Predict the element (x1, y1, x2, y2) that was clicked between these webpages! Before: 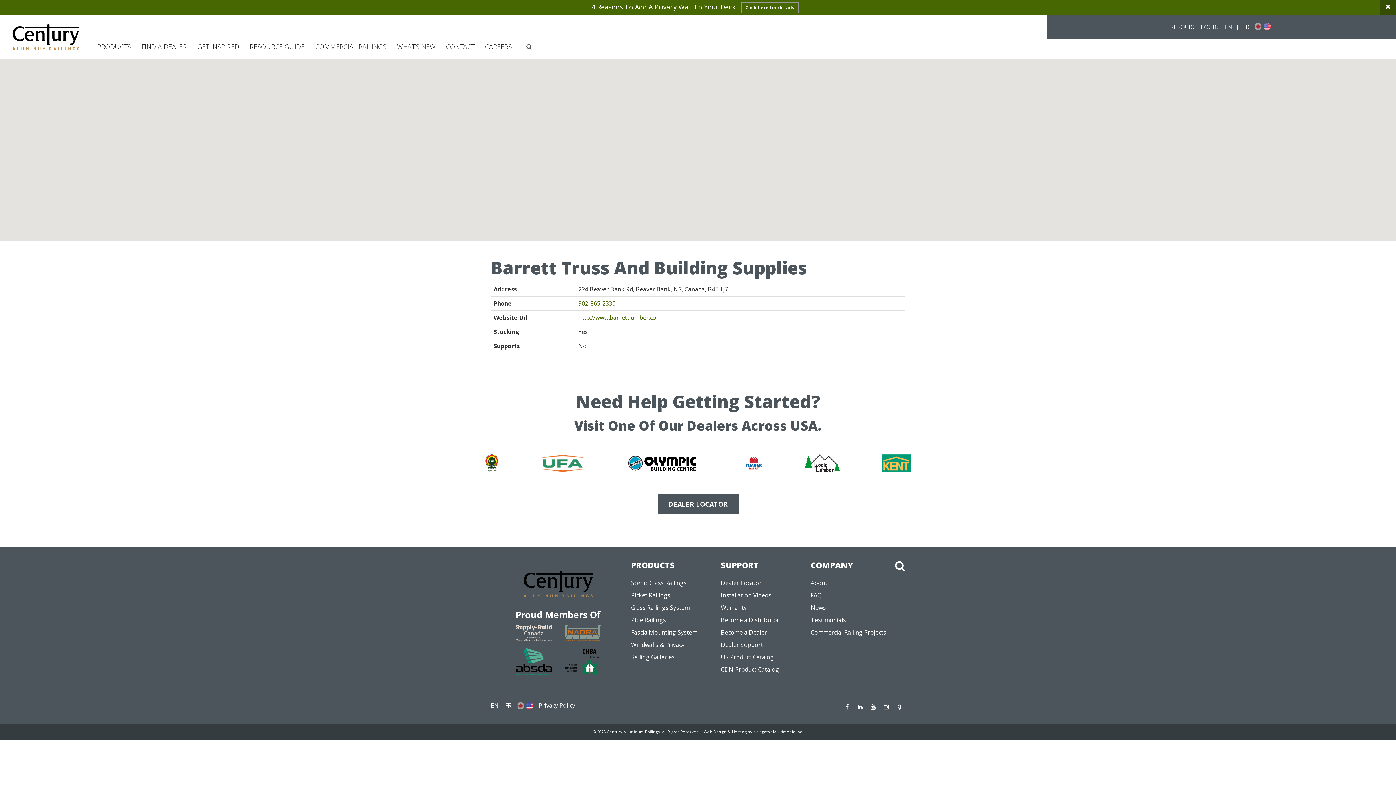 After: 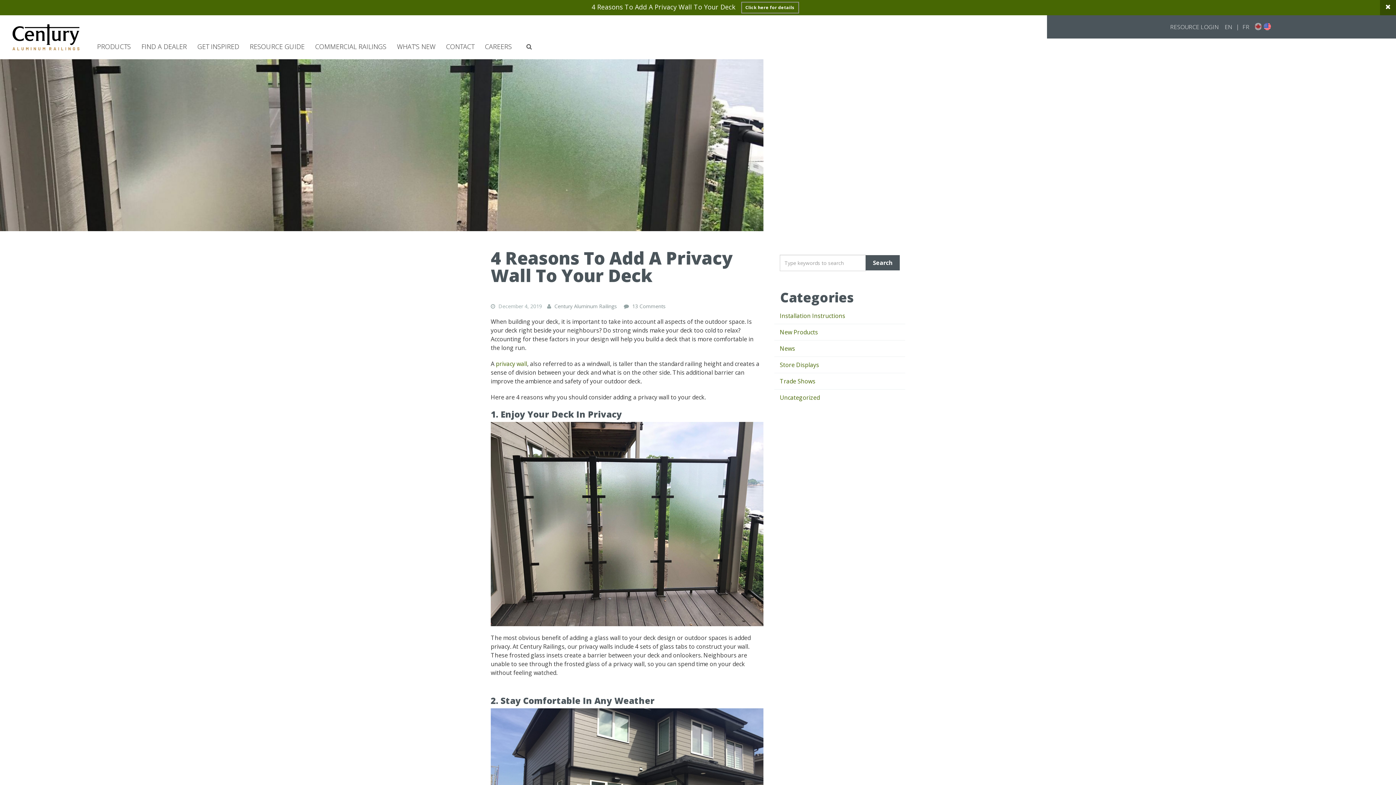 Action: label: 4 Reasons To Add A Privacy Wall To Your DeckClick here for details bbox: (591, 2, 804, 11)